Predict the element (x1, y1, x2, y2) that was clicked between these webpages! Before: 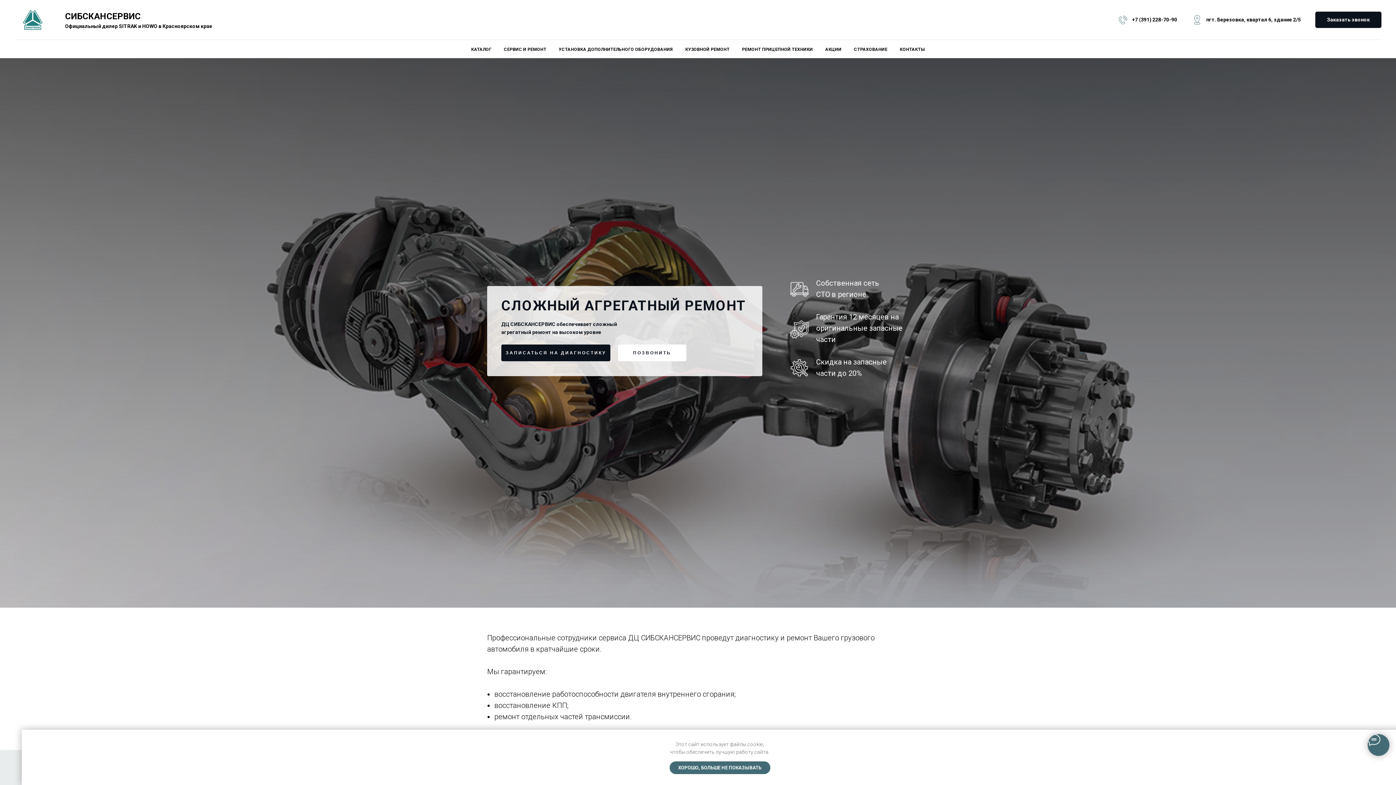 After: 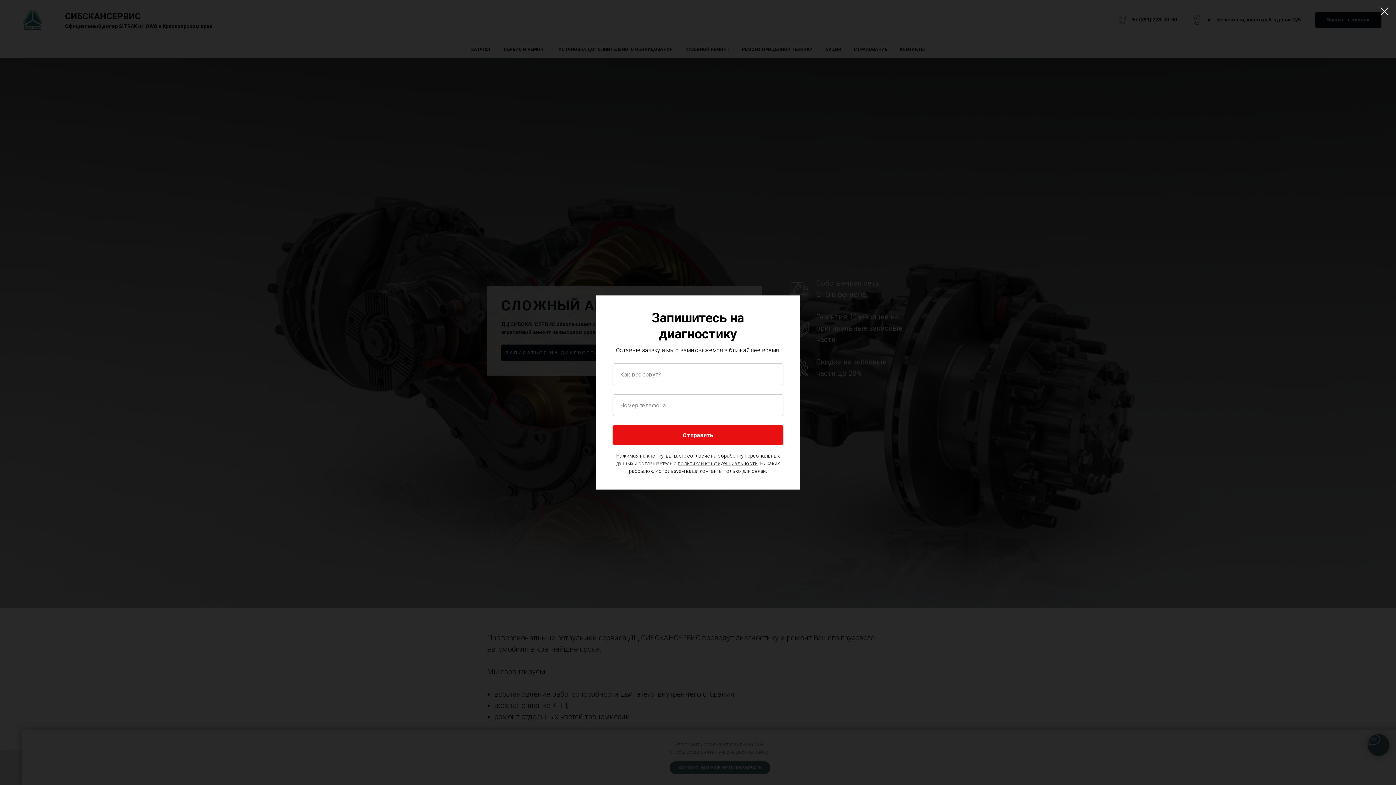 Action: label: Заказать звонок bbox: (1315, 11, 1381, 28)